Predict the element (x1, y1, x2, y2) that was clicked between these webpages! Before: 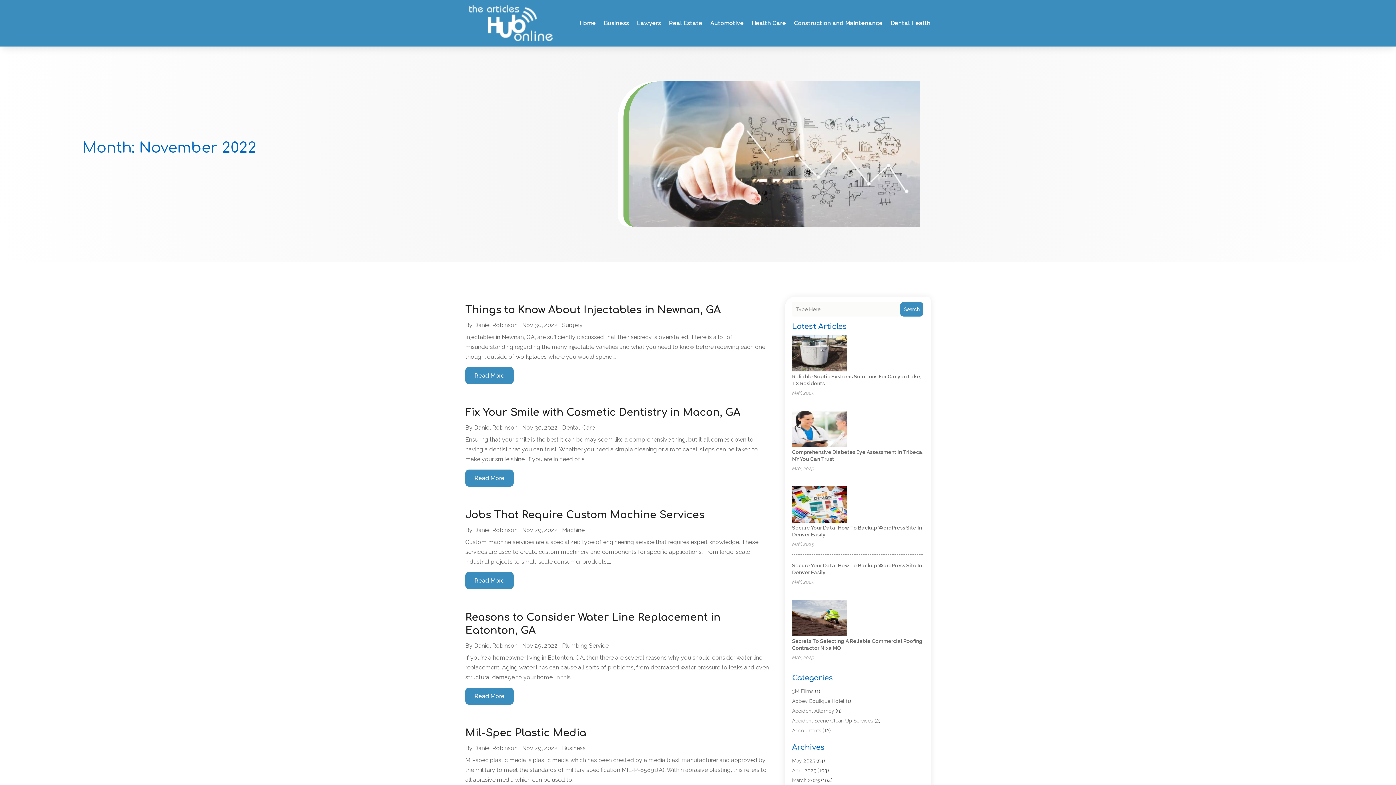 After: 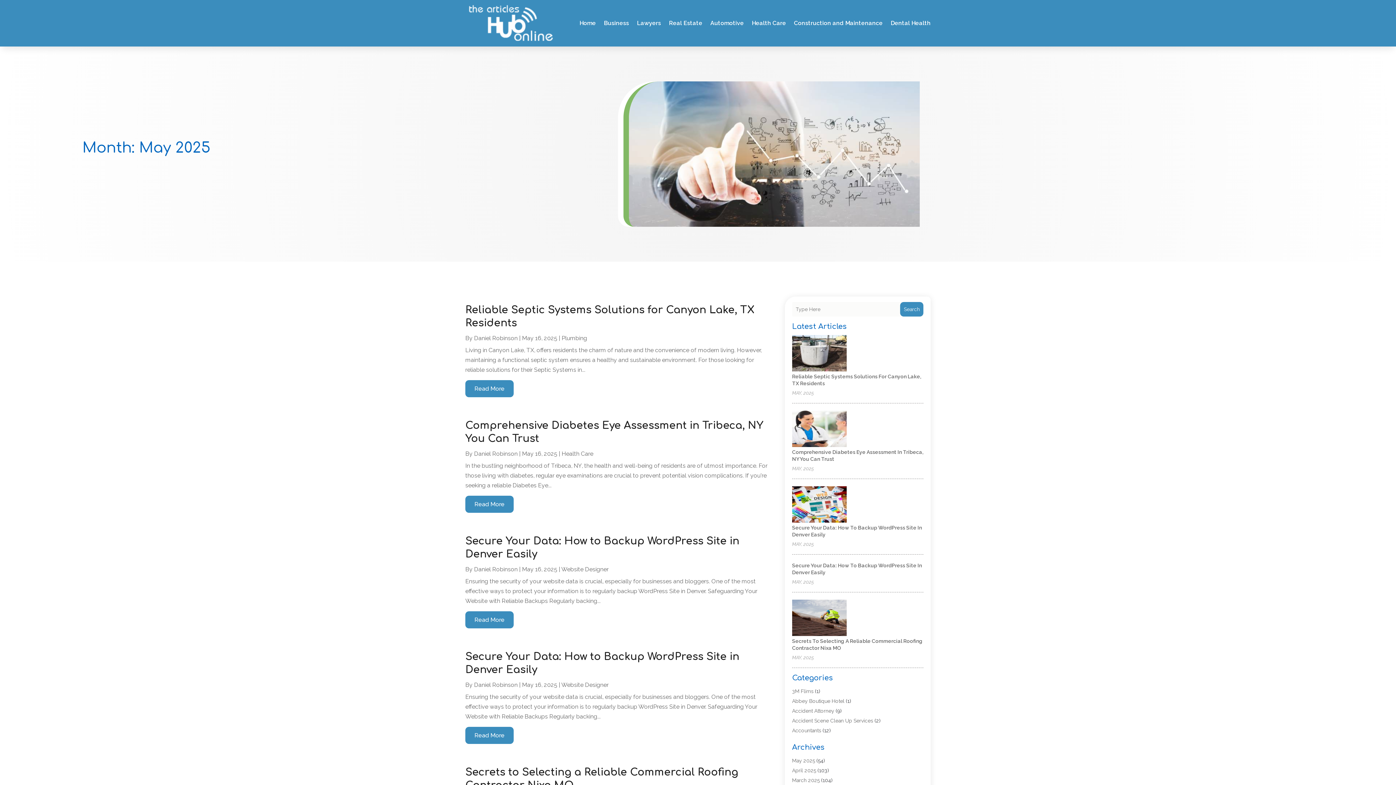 Action: bbox: (792, 758, 815, 764) label: May 2025